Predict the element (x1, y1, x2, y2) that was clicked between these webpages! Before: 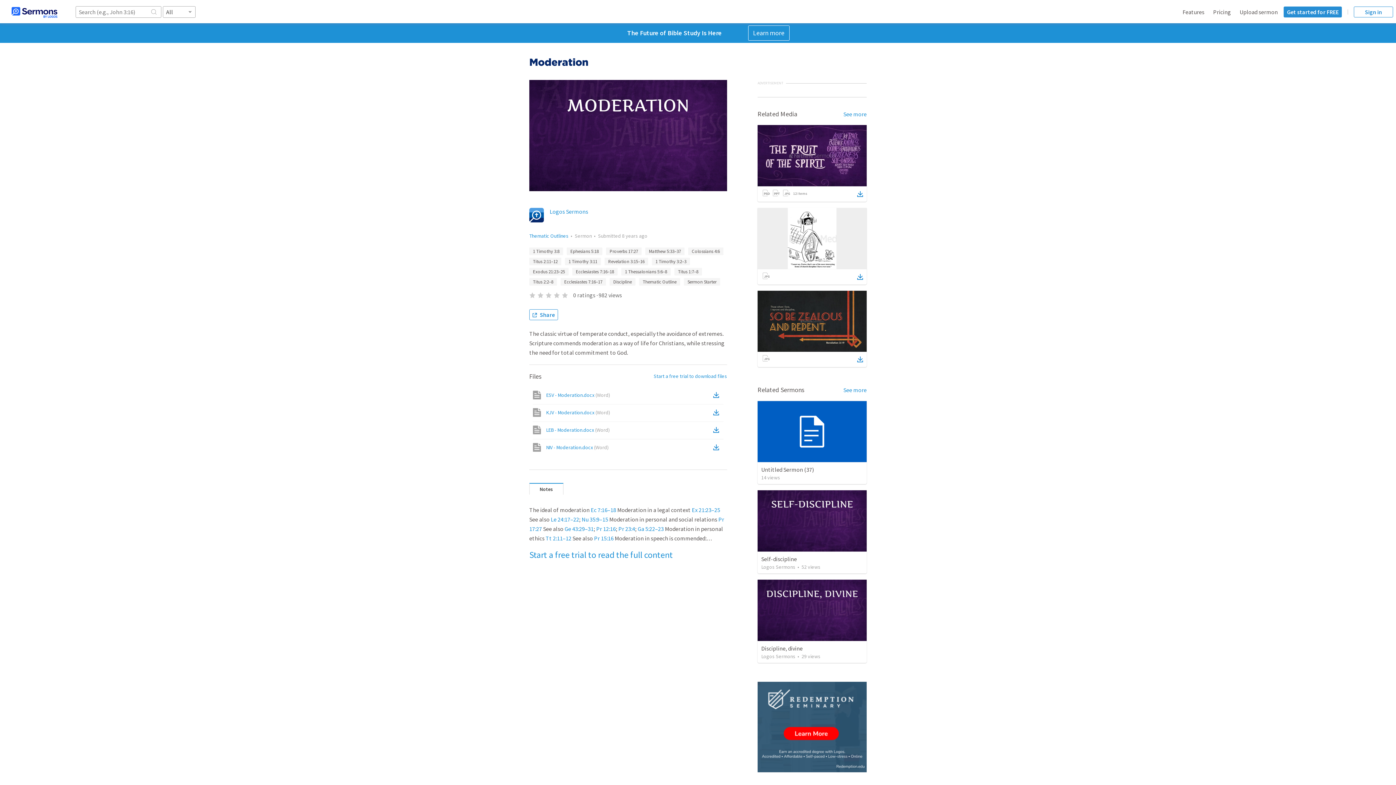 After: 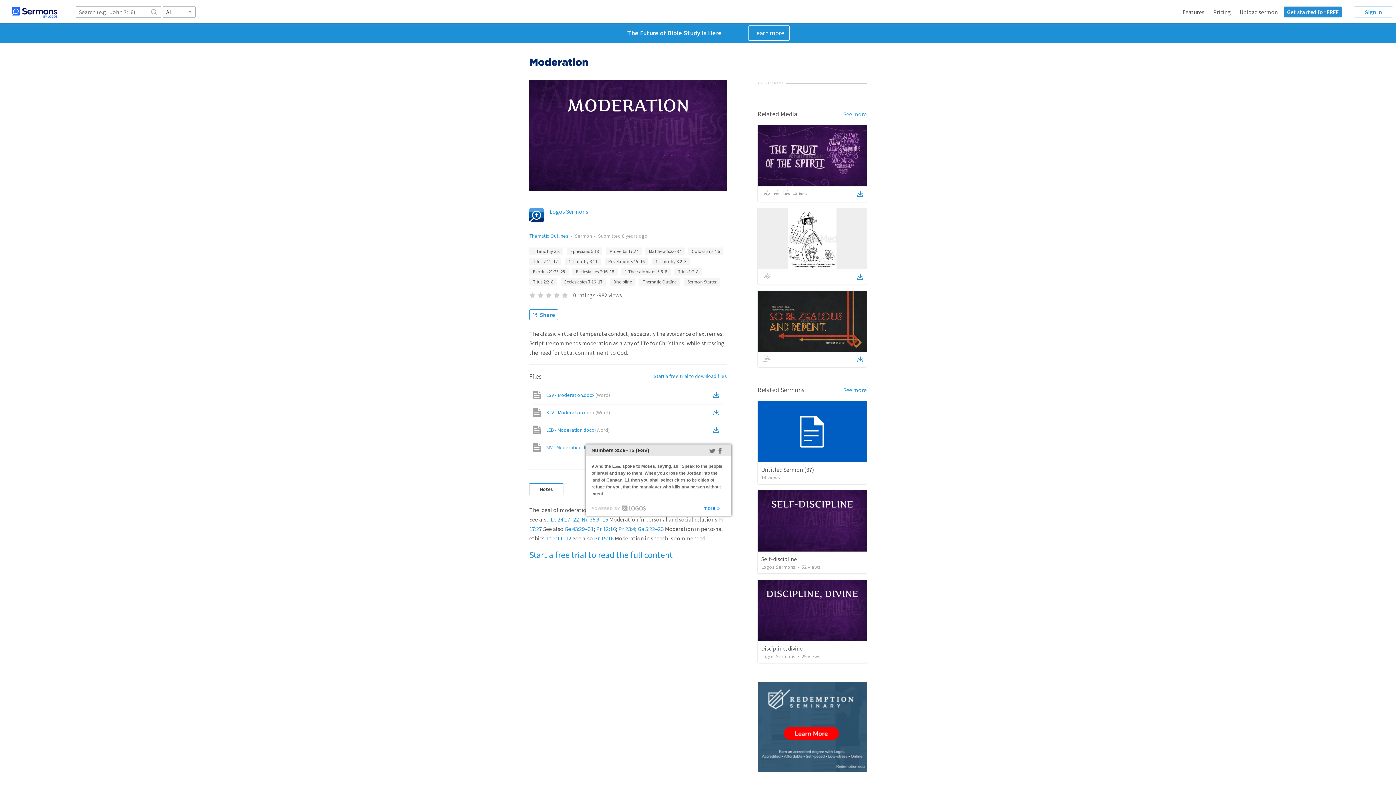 Action: label: Nu 35:9–15 bbox: (581, 516, 608, 523)